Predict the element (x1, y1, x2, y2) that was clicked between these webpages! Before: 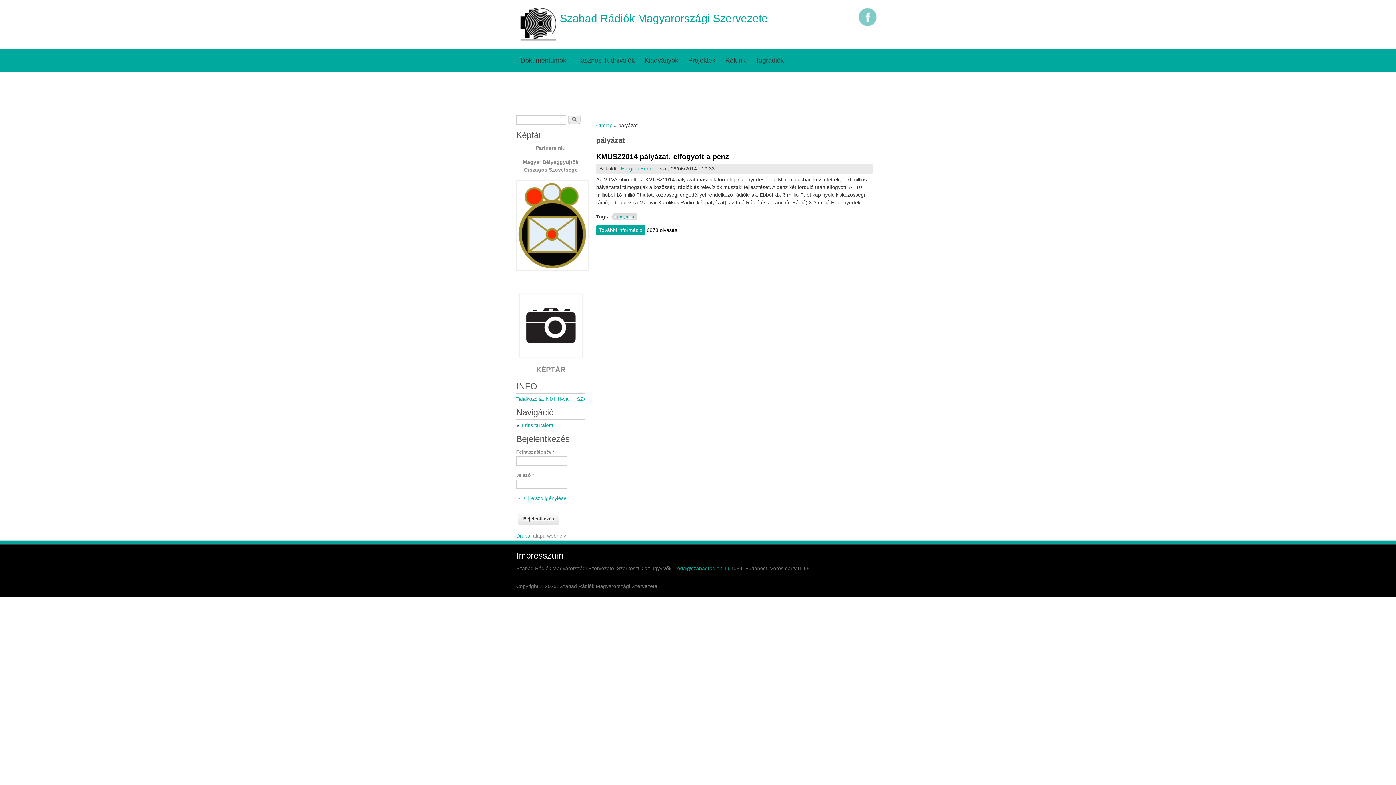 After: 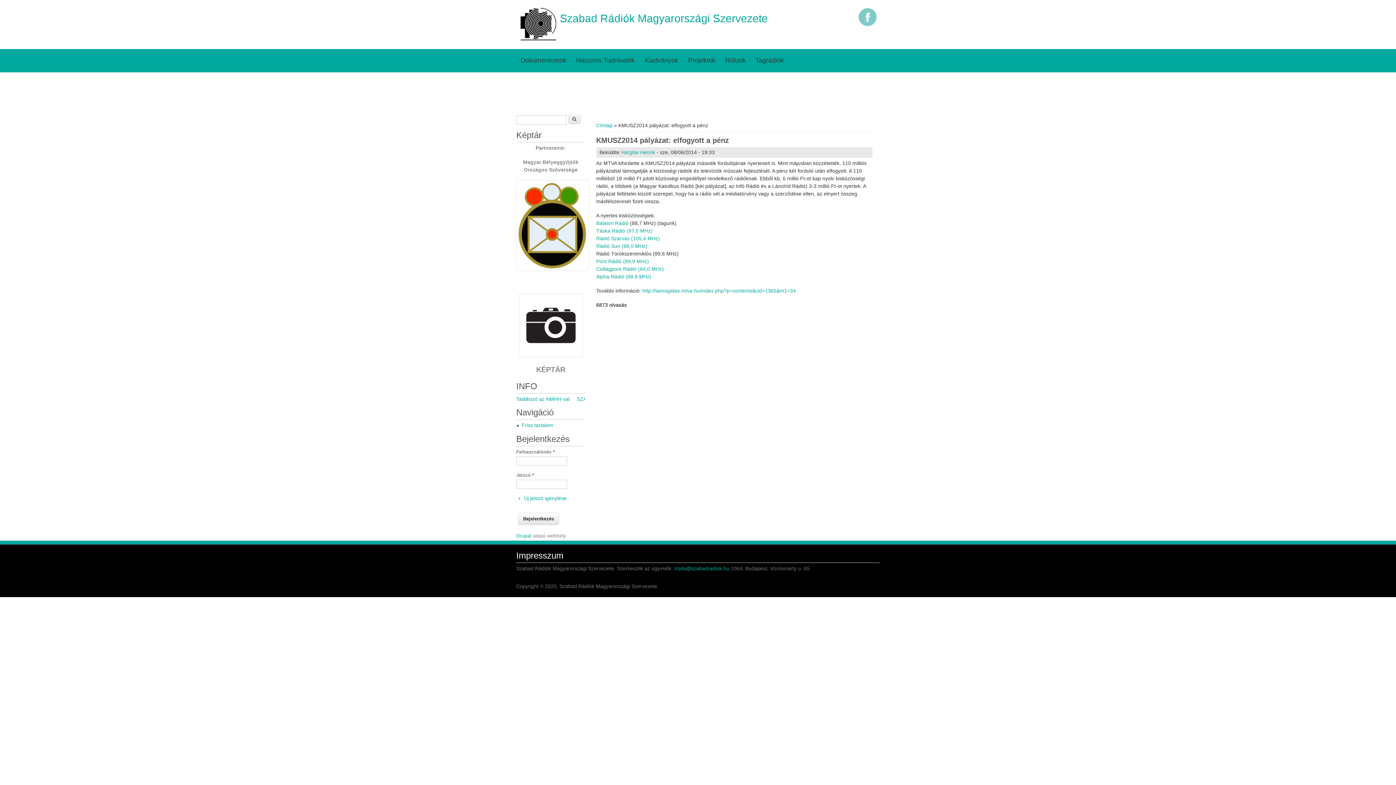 Action: bbox: (596, 225, 645, 235) label: További információ
KMUSZ2014 pályázat: elfogyott a pénz tartalommal kapcsolatosan